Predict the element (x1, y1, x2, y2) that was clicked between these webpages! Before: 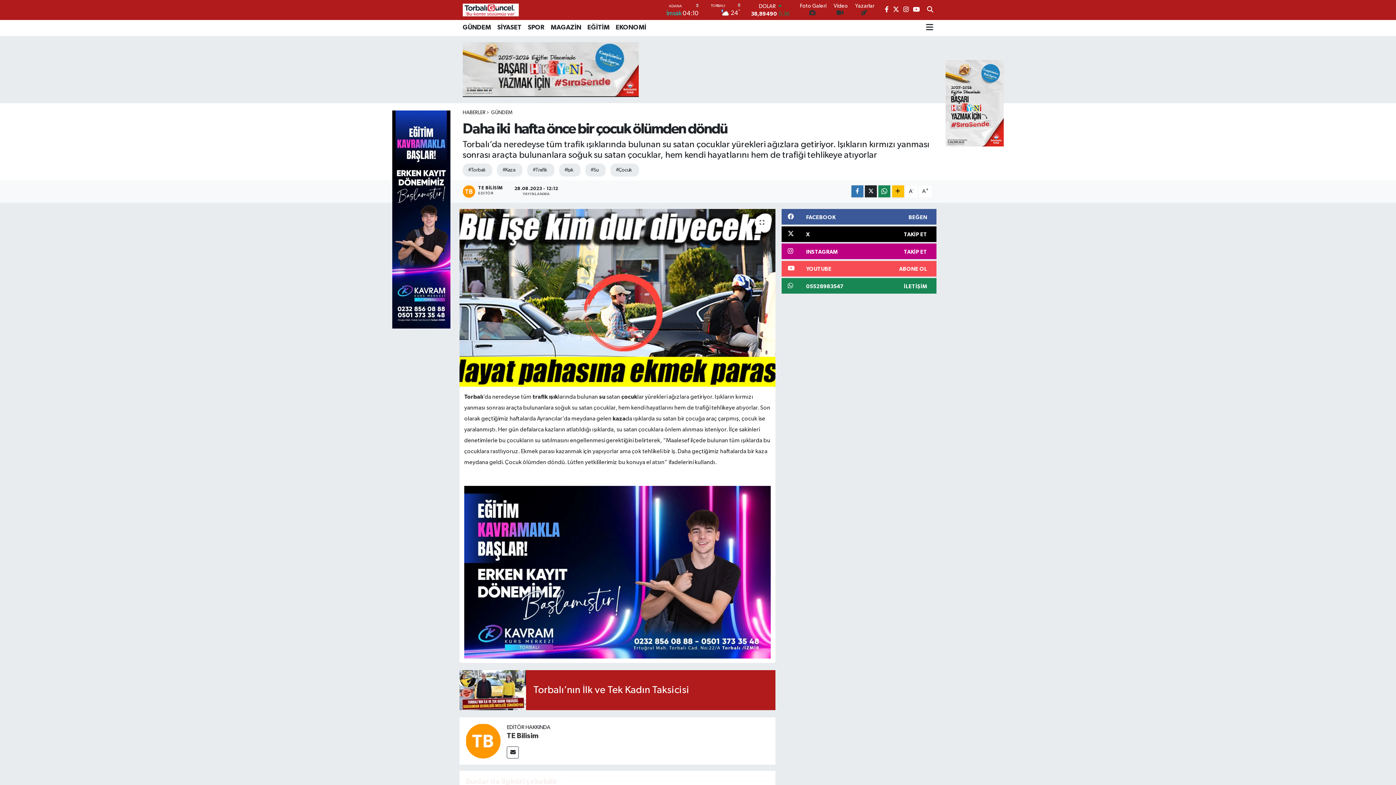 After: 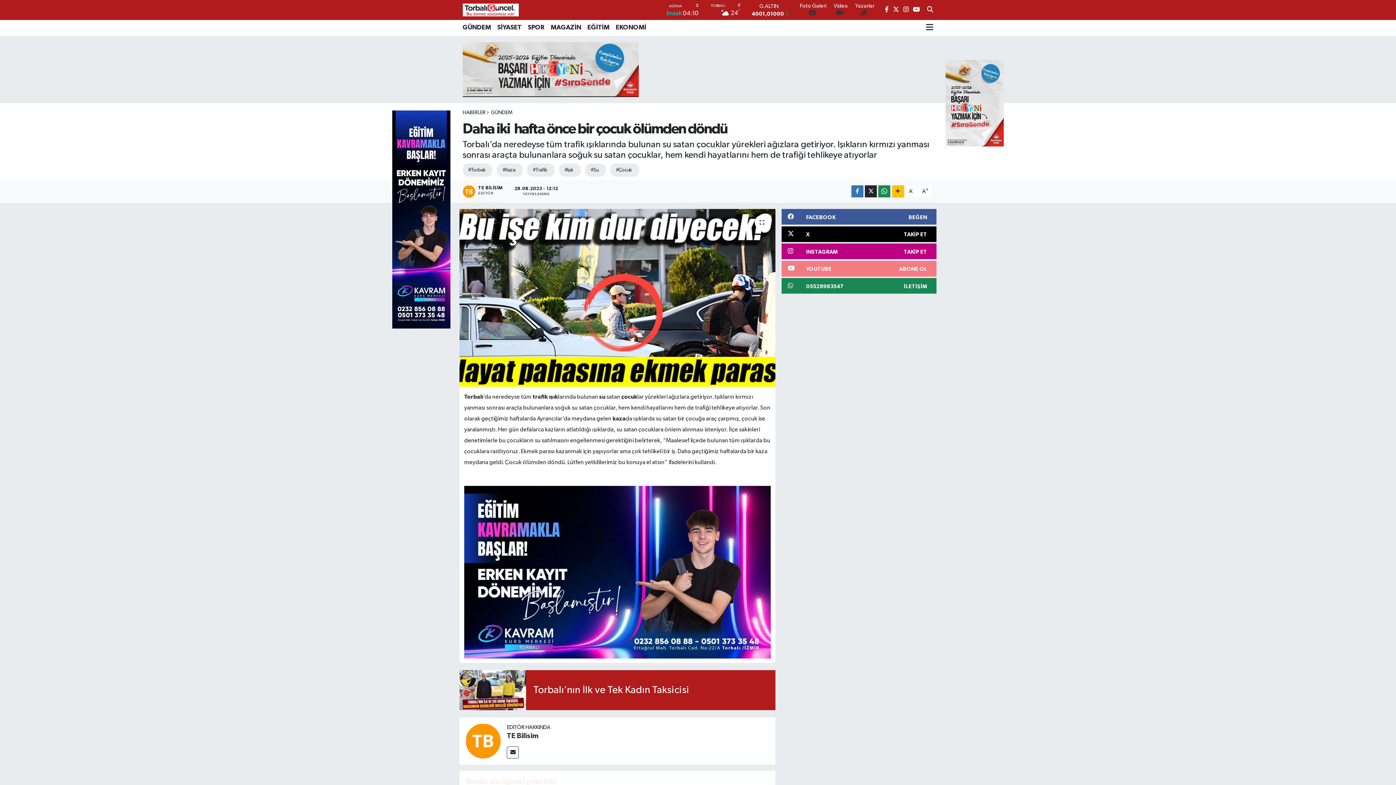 Action: label: YOUTUBE
ABONE OL bbox: (781, 260, 936, 276)